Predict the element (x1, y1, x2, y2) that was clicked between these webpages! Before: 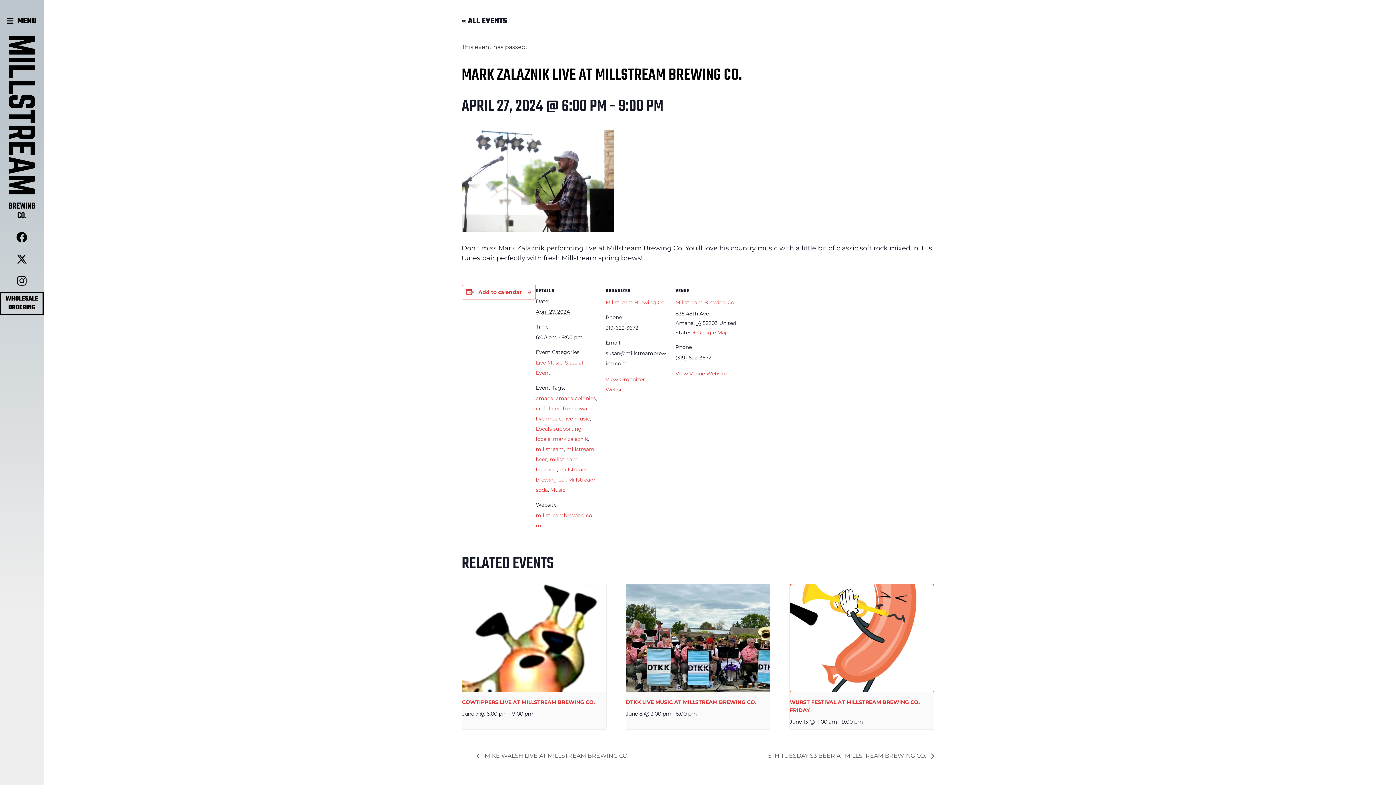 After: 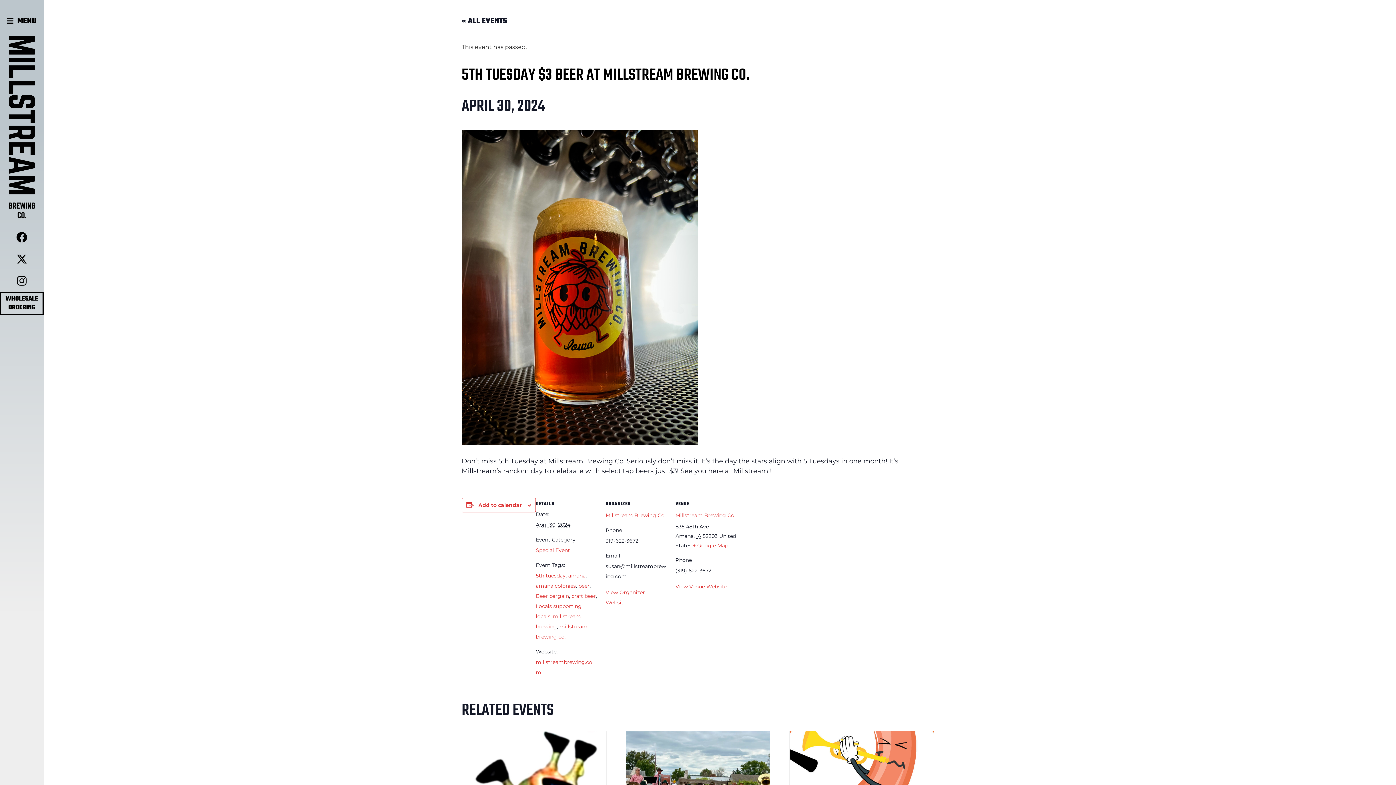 Action: label: 5TH TUESDAY $3 BEER AT MILLSTREAM BREWING CO.  bbox: (764, 752, 934, 759)